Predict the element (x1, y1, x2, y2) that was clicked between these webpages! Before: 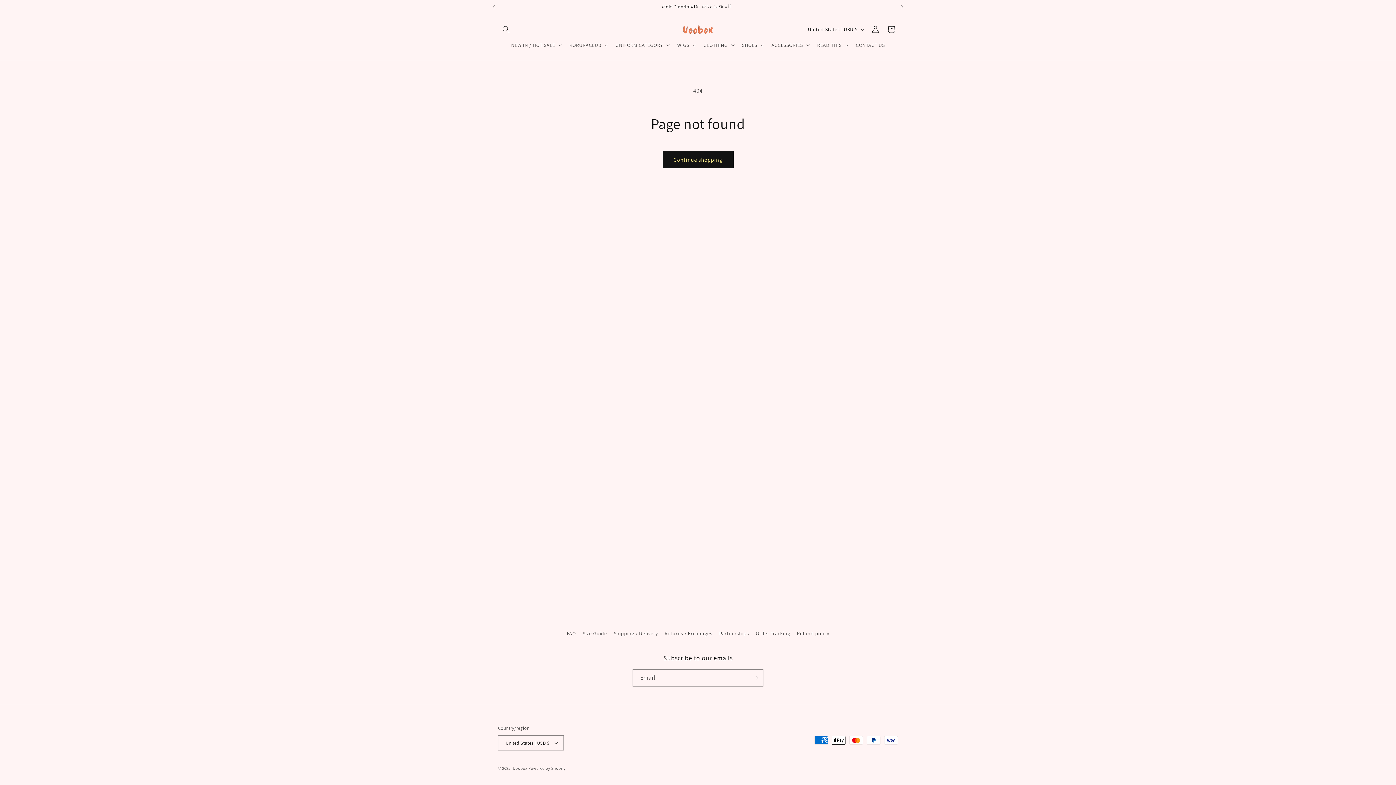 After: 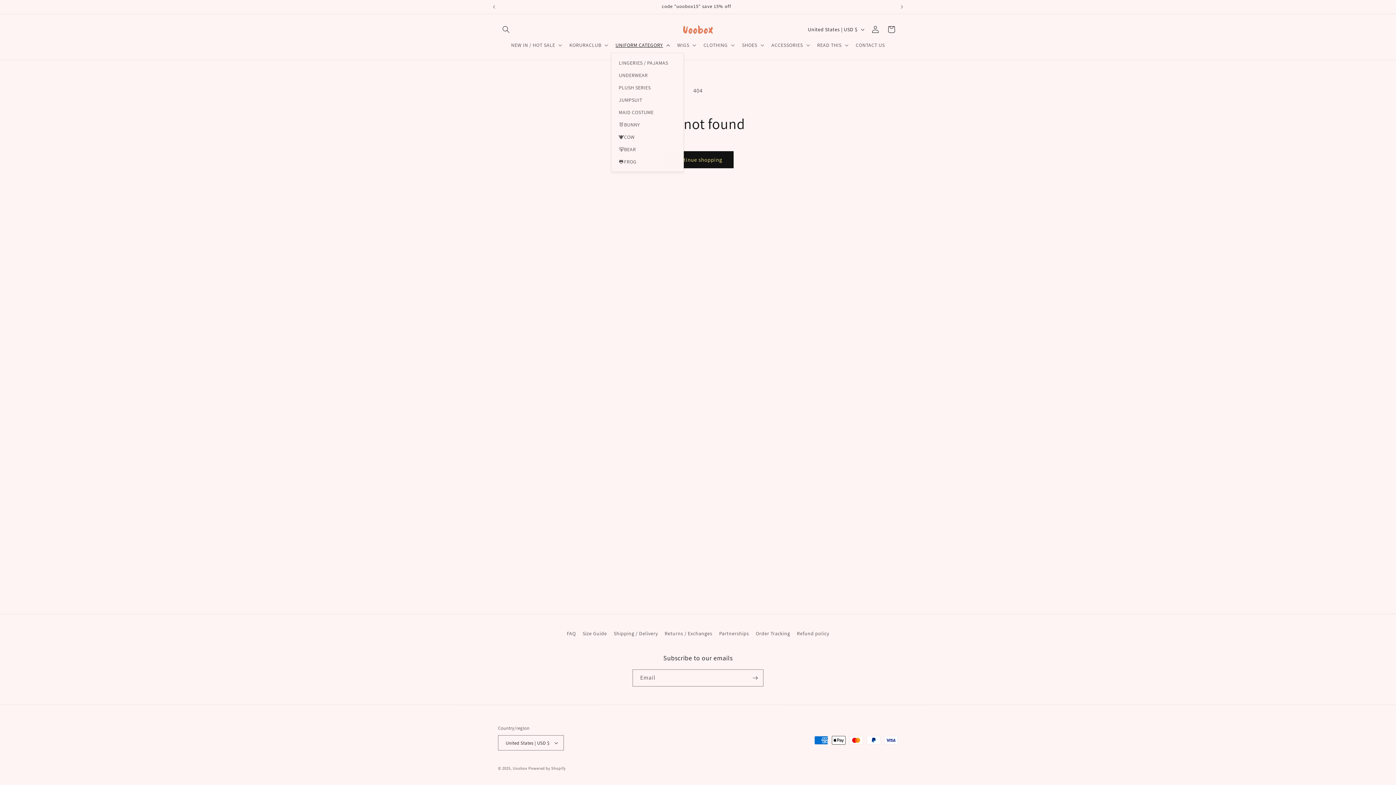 Action: label: UNIFORM CATEGORY bbox: (611, 37, 673, 52)